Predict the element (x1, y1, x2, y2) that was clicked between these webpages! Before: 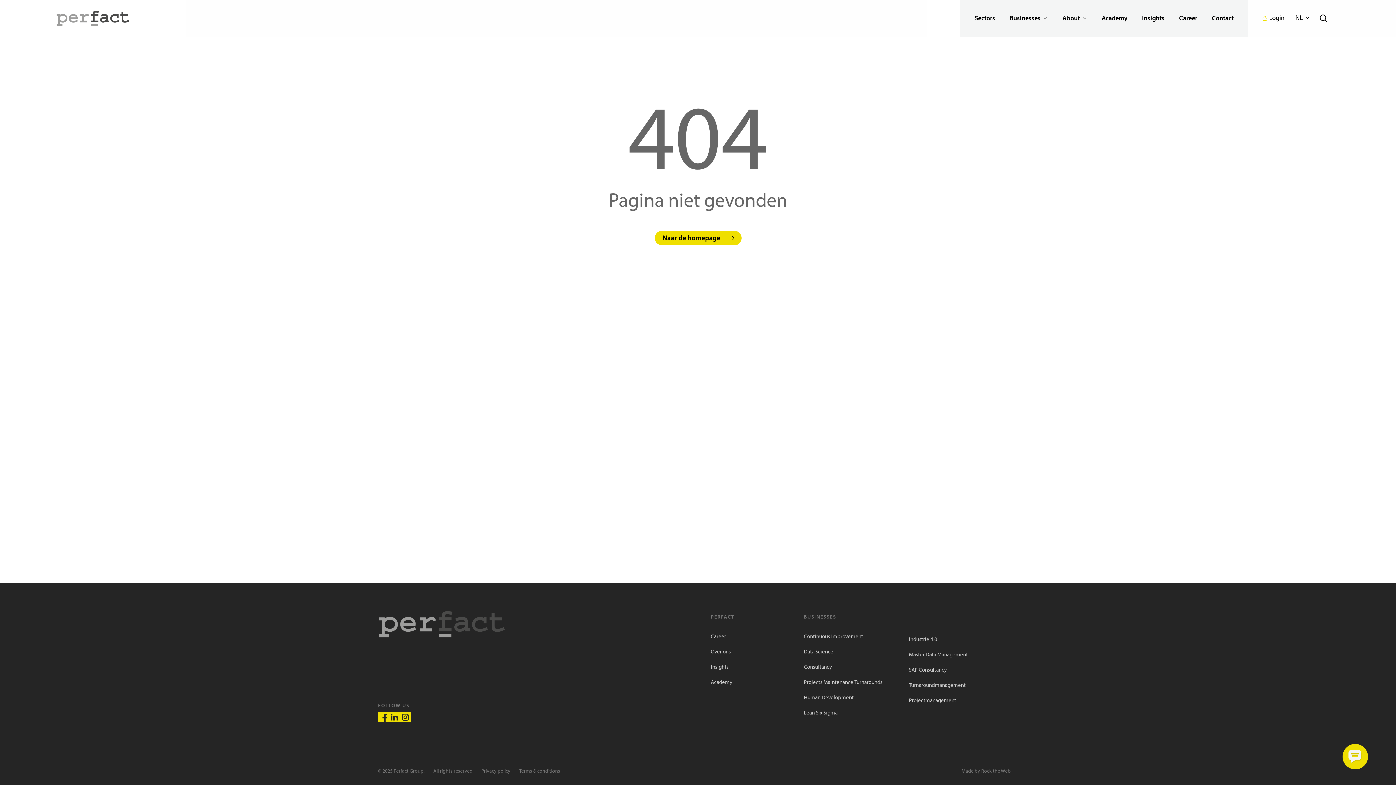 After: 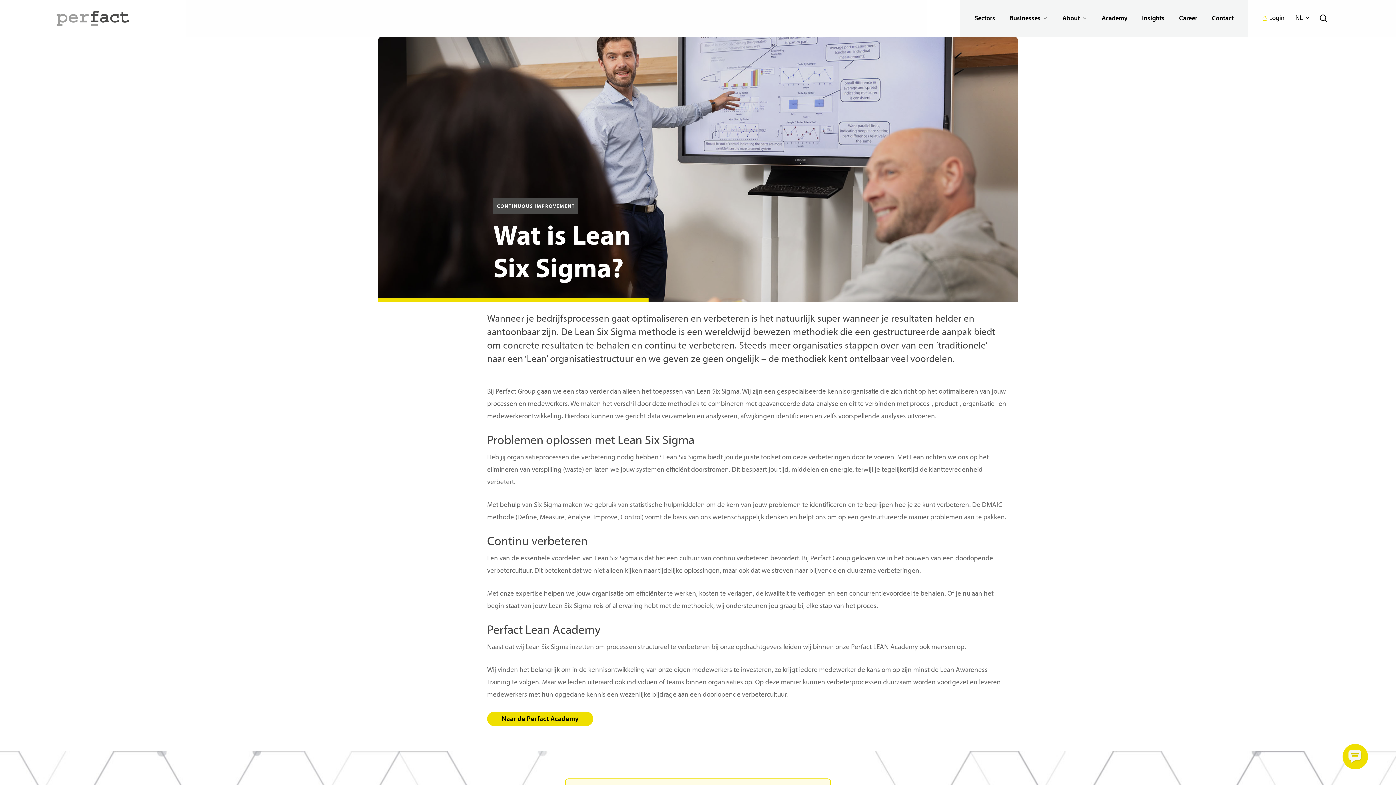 Action: bbox: (804, 707, 903, 720) label: Lean Six Sigma